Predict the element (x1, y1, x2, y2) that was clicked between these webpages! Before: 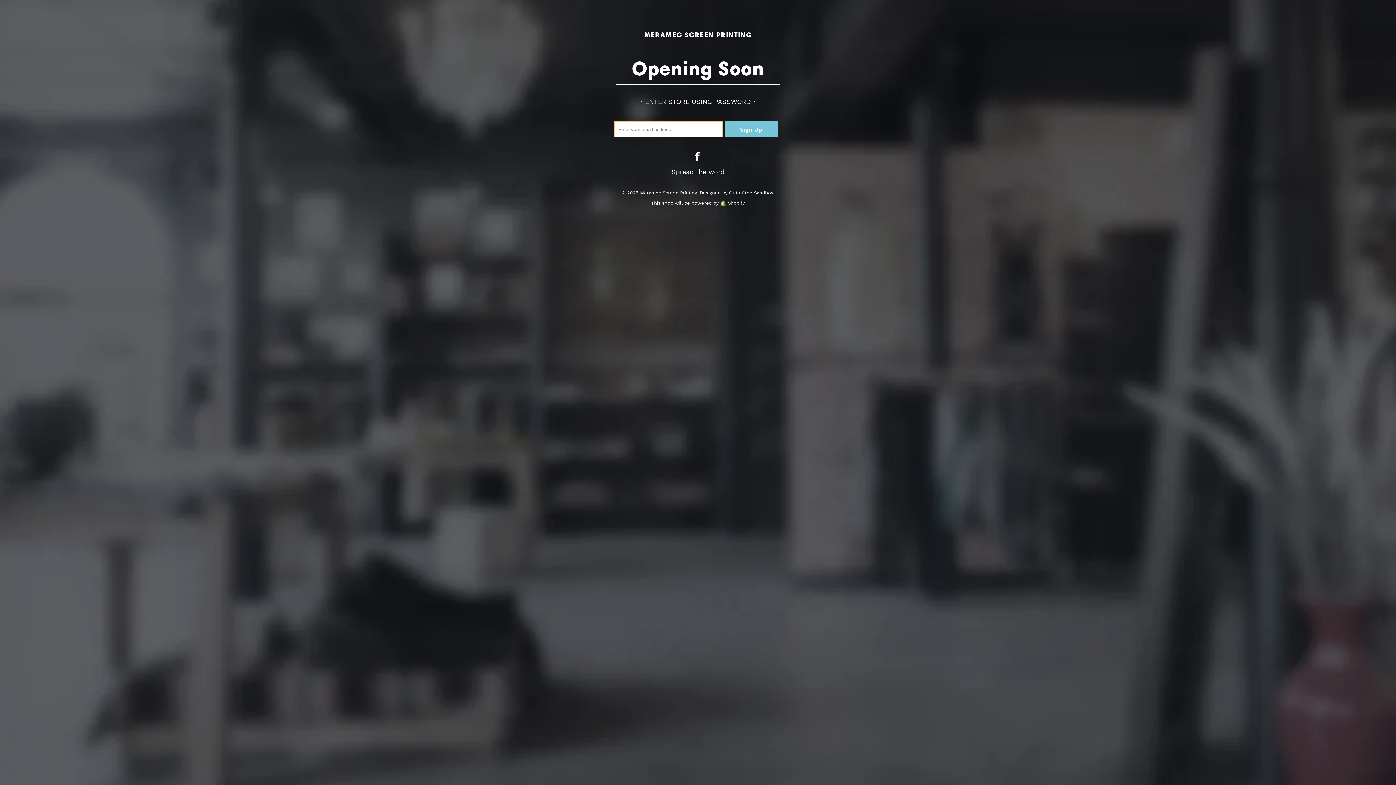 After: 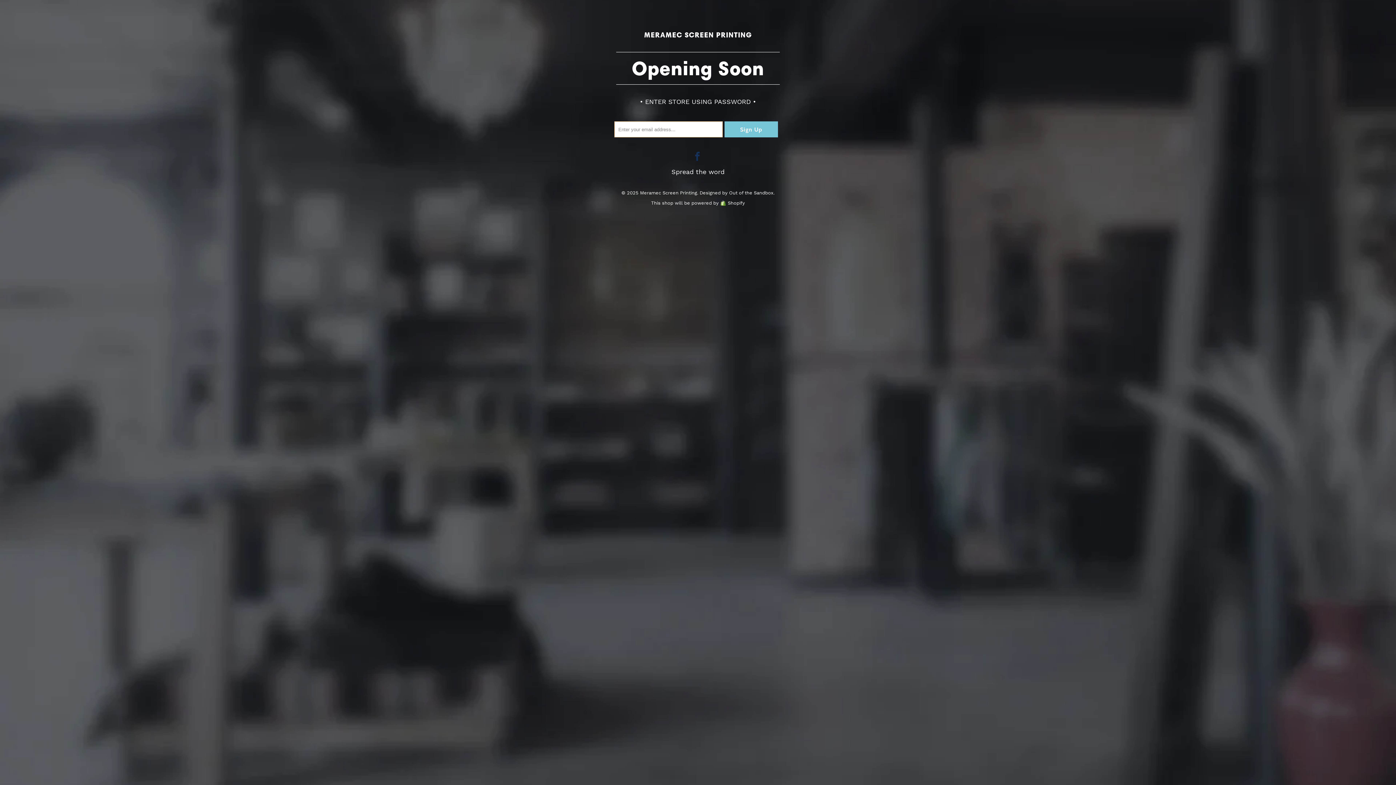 Action: bbox: (691, 152, 703, 162)